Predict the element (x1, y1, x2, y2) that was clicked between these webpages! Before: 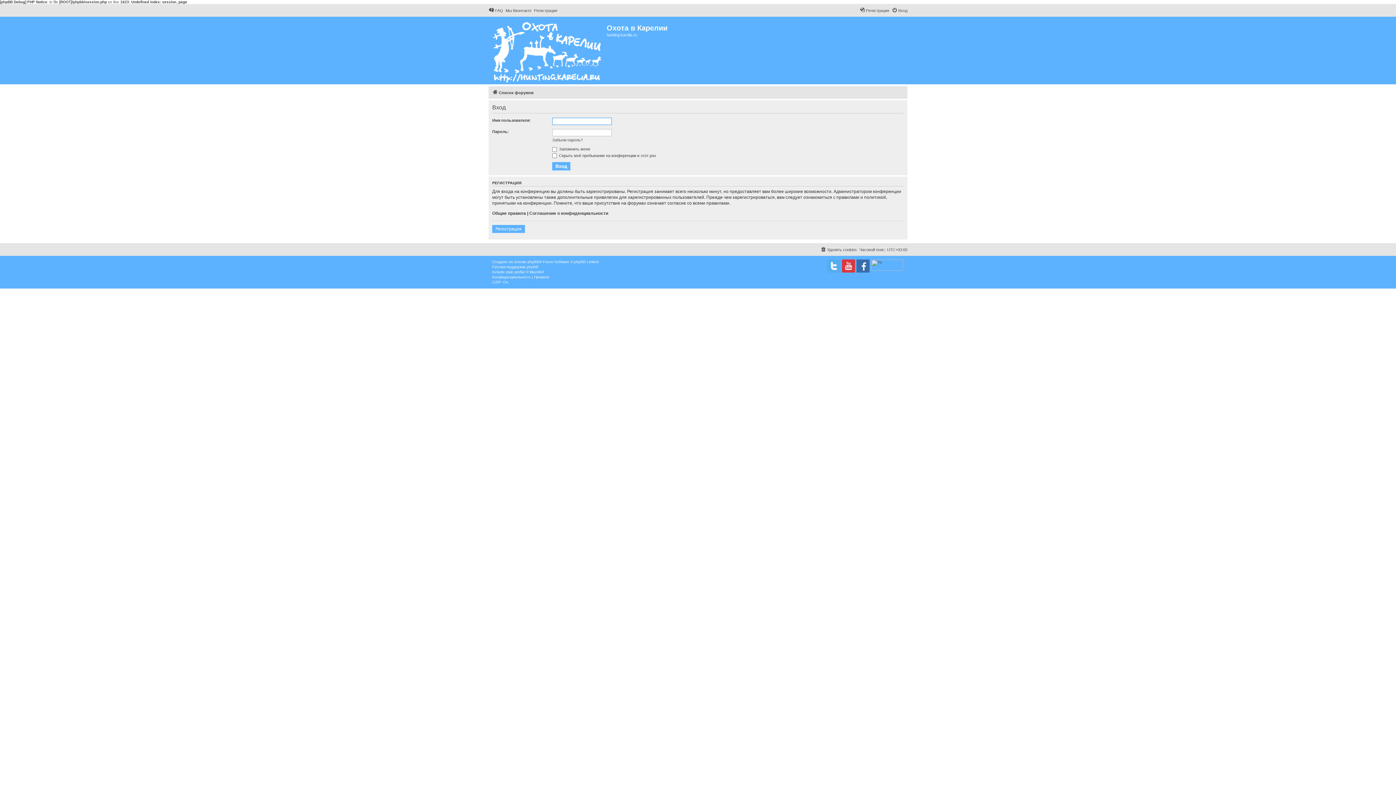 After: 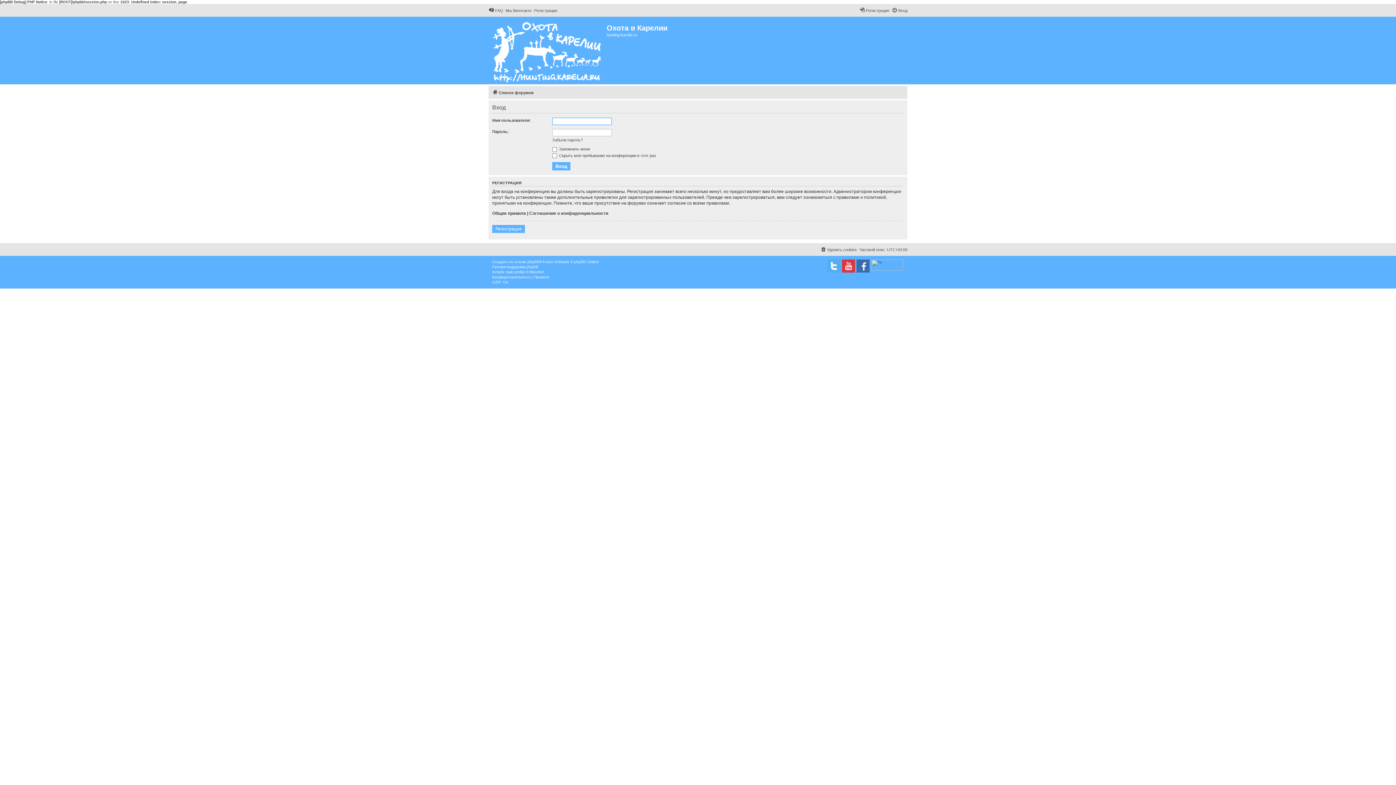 Action: label: Вход bbox: (892, 6, 907, 14)